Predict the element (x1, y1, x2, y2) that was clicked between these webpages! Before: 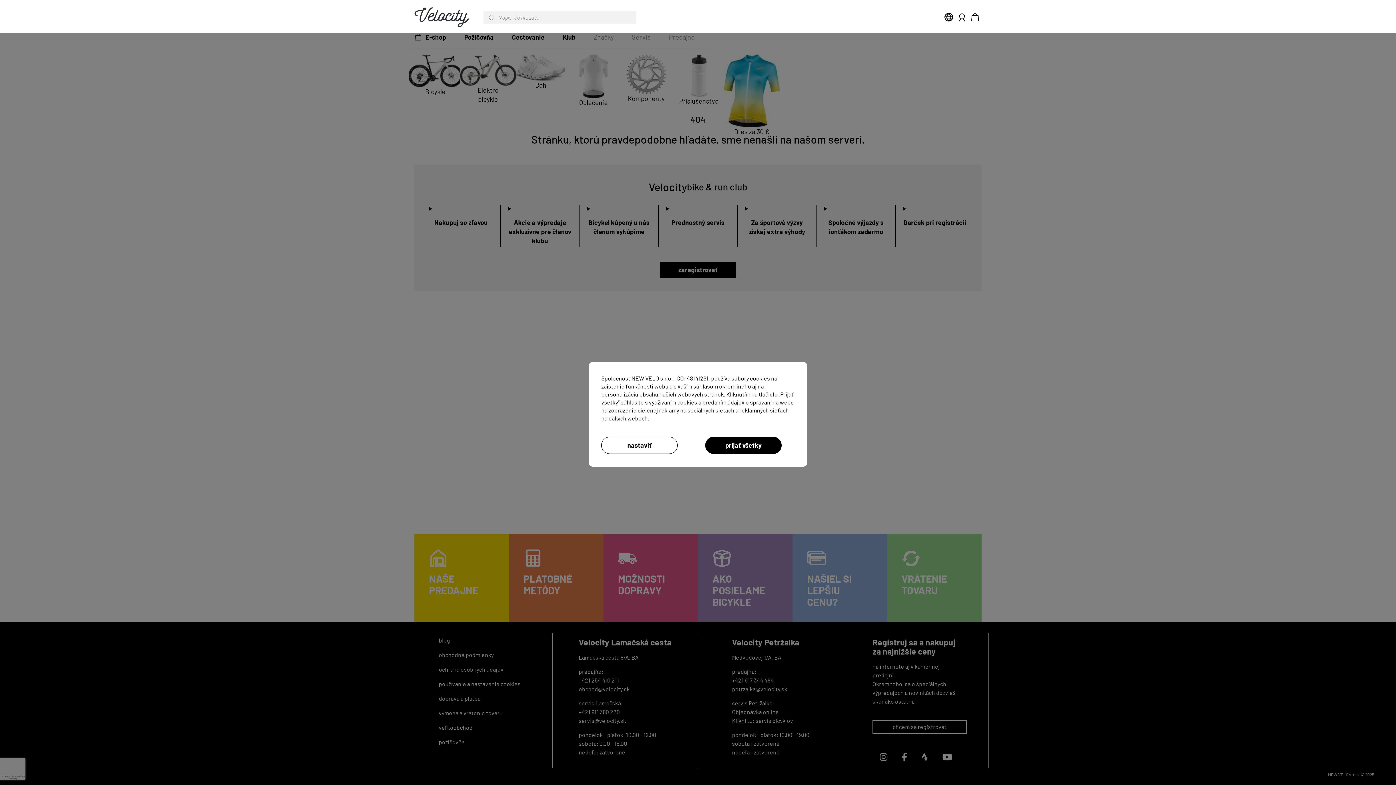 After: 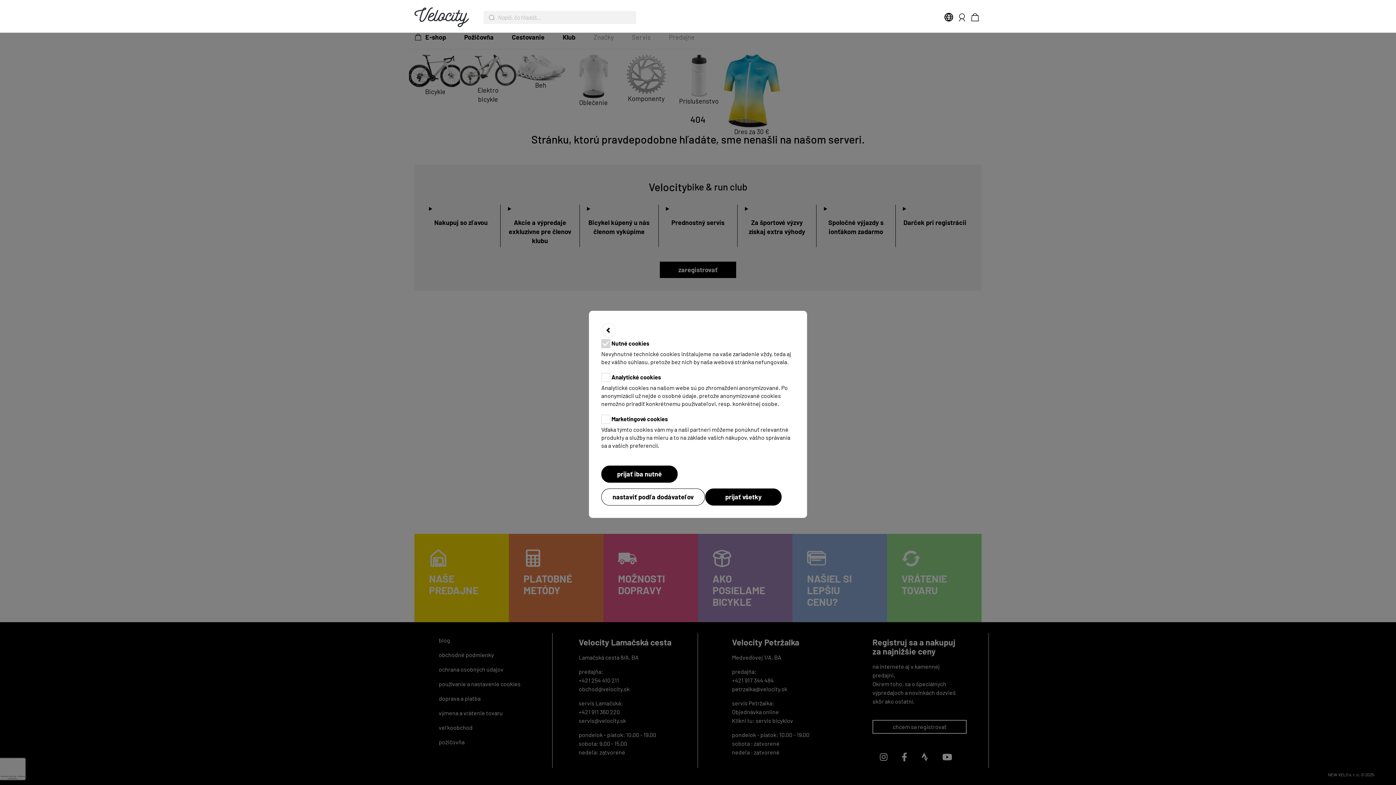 Action: bbox: (601, 437, 677, 454) label: nastaviť